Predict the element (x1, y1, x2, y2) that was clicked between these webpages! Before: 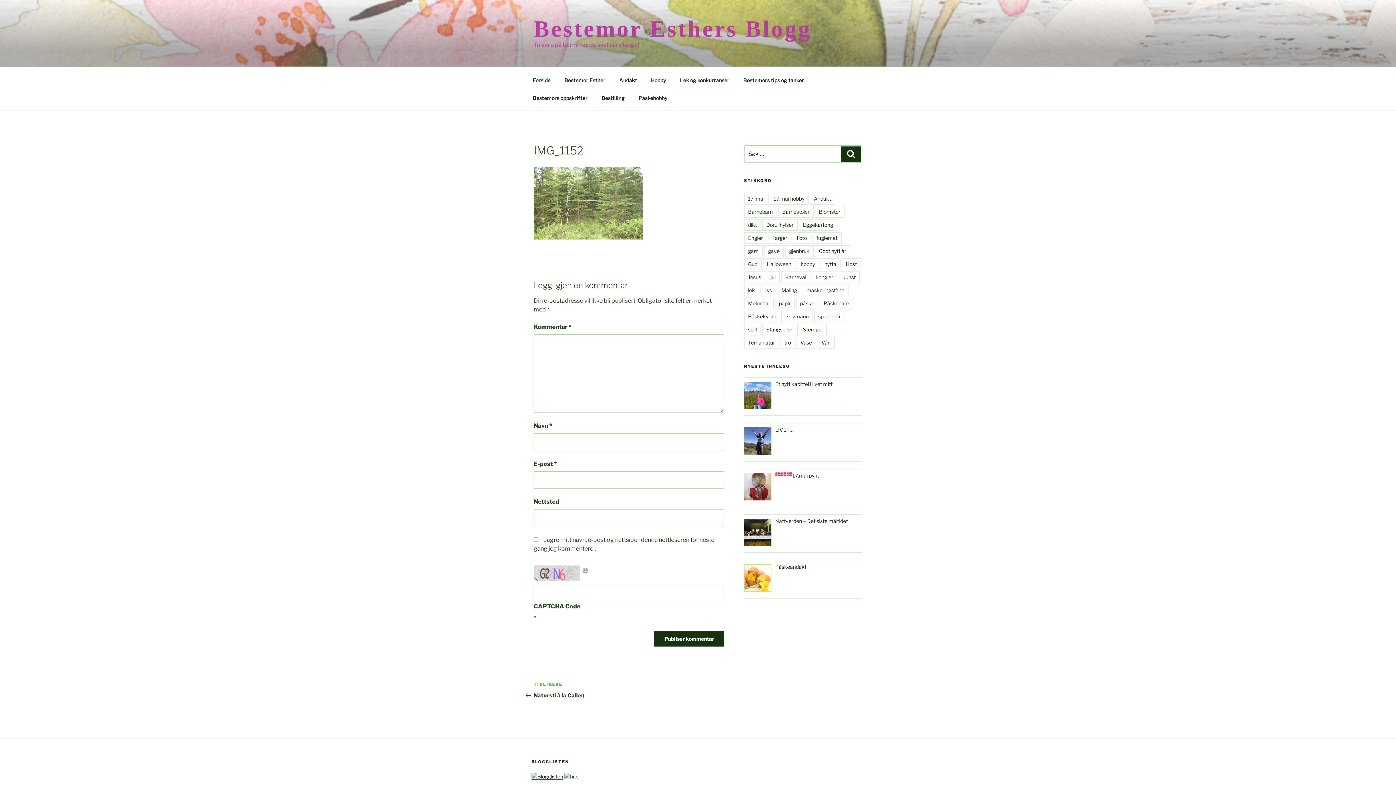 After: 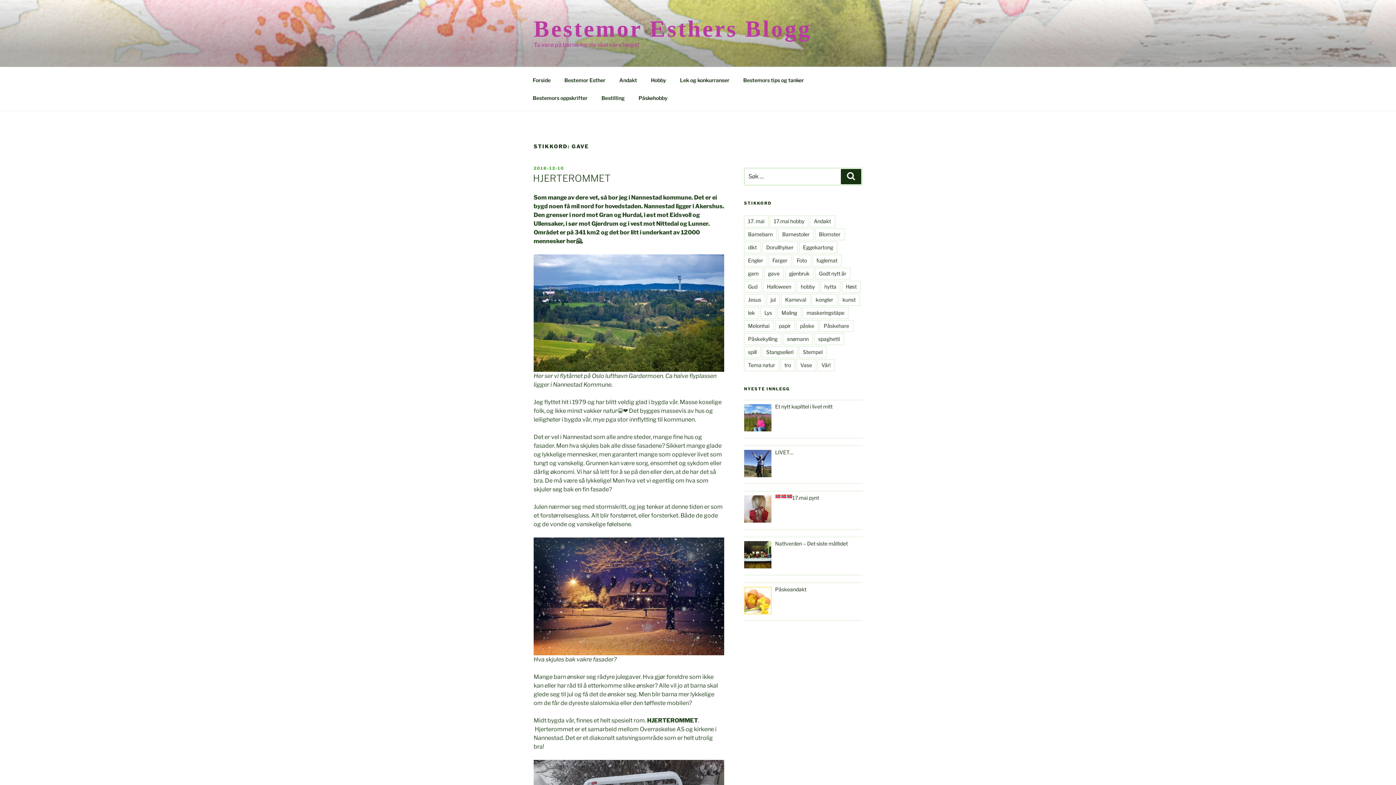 Action: bbox: (764, 245, 783, 257) label: gave